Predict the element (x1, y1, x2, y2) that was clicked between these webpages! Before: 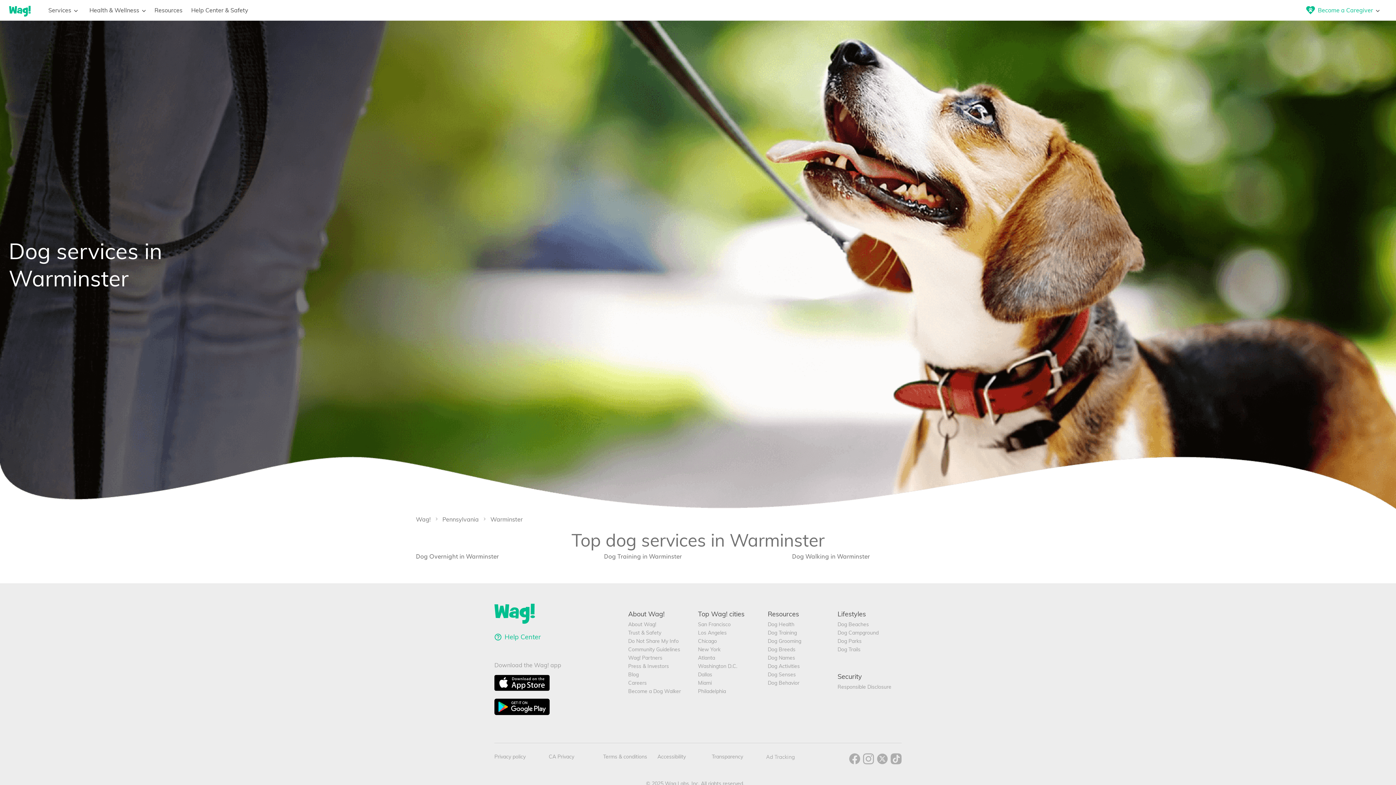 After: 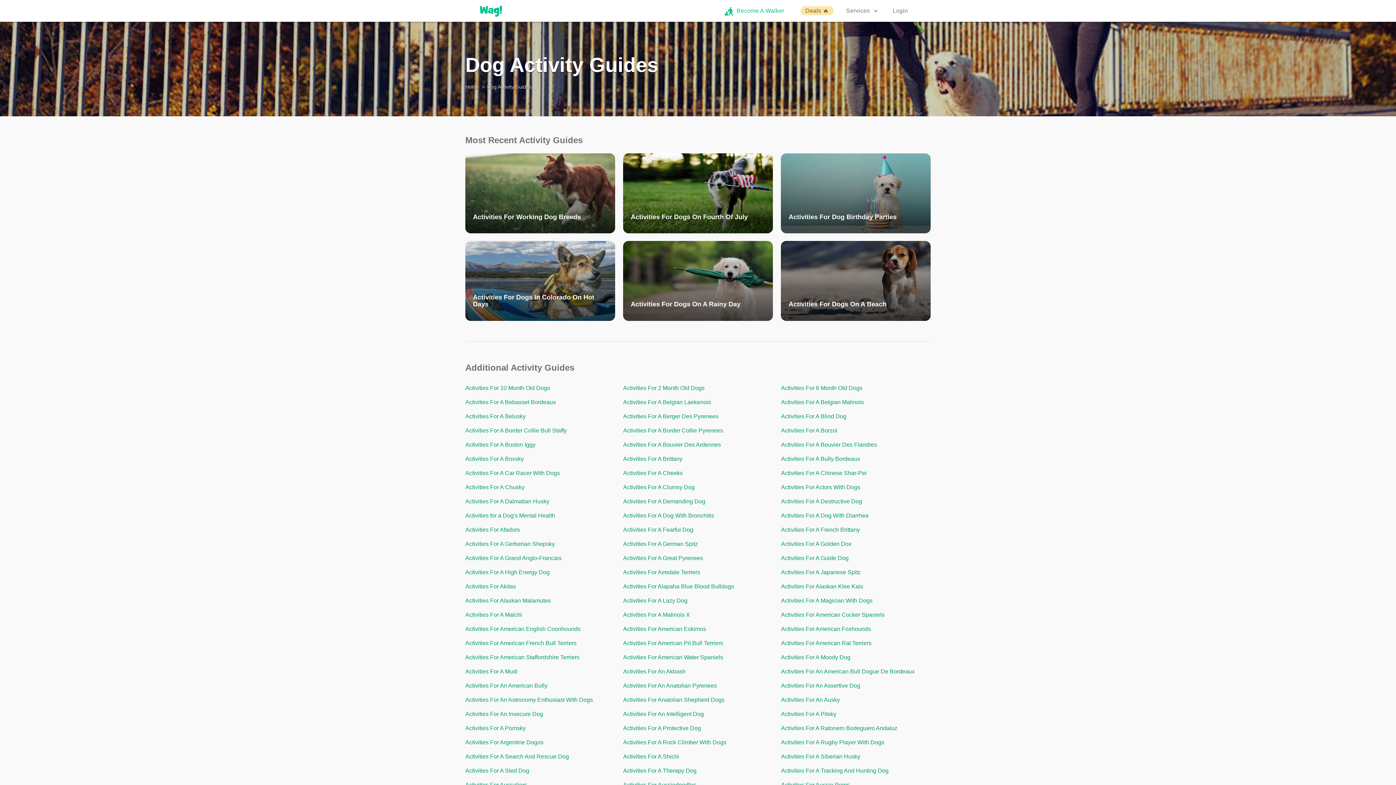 Action: label: Dog Activities bbox: (768, 663, 832, 669)